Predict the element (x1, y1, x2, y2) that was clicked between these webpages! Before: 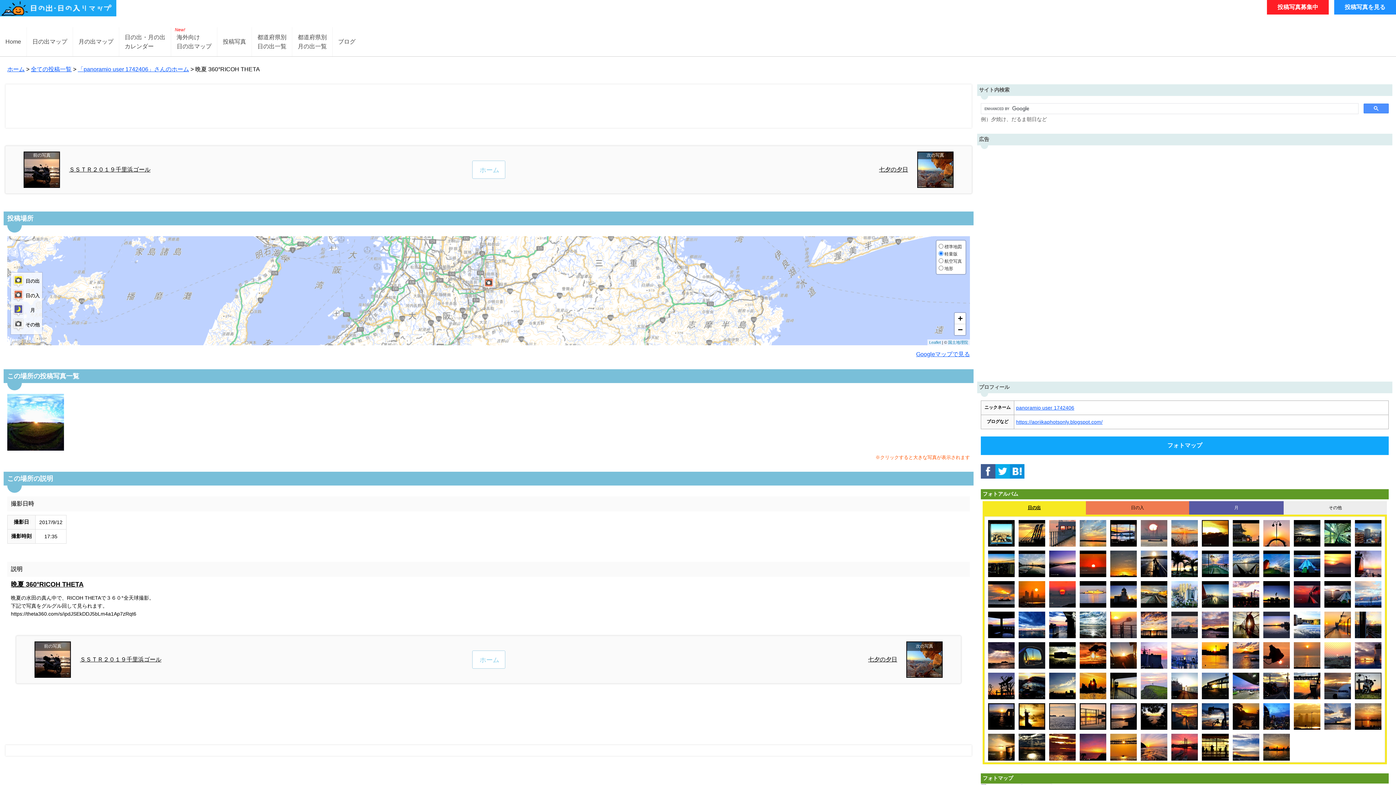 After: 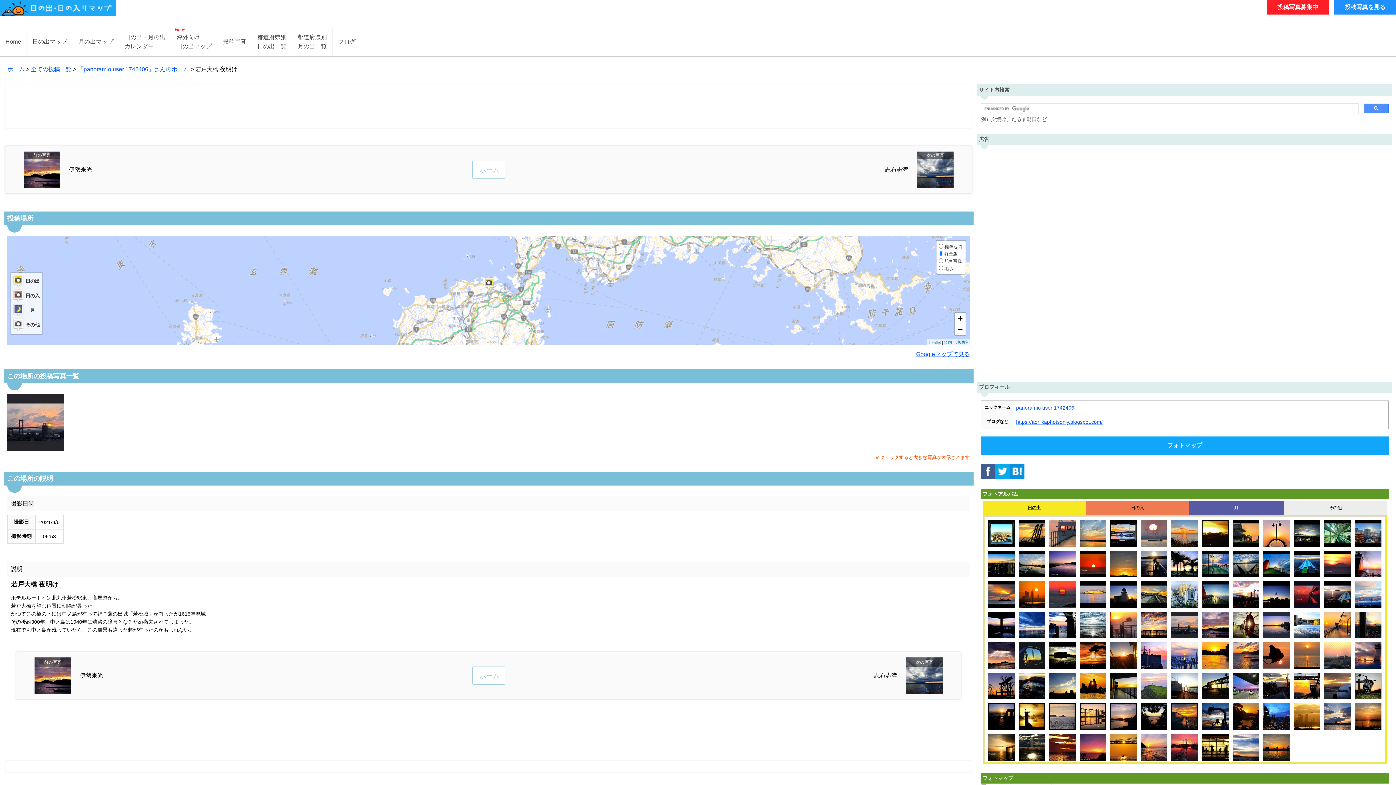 Action: bbox: (1170, 610, 1199, 640)